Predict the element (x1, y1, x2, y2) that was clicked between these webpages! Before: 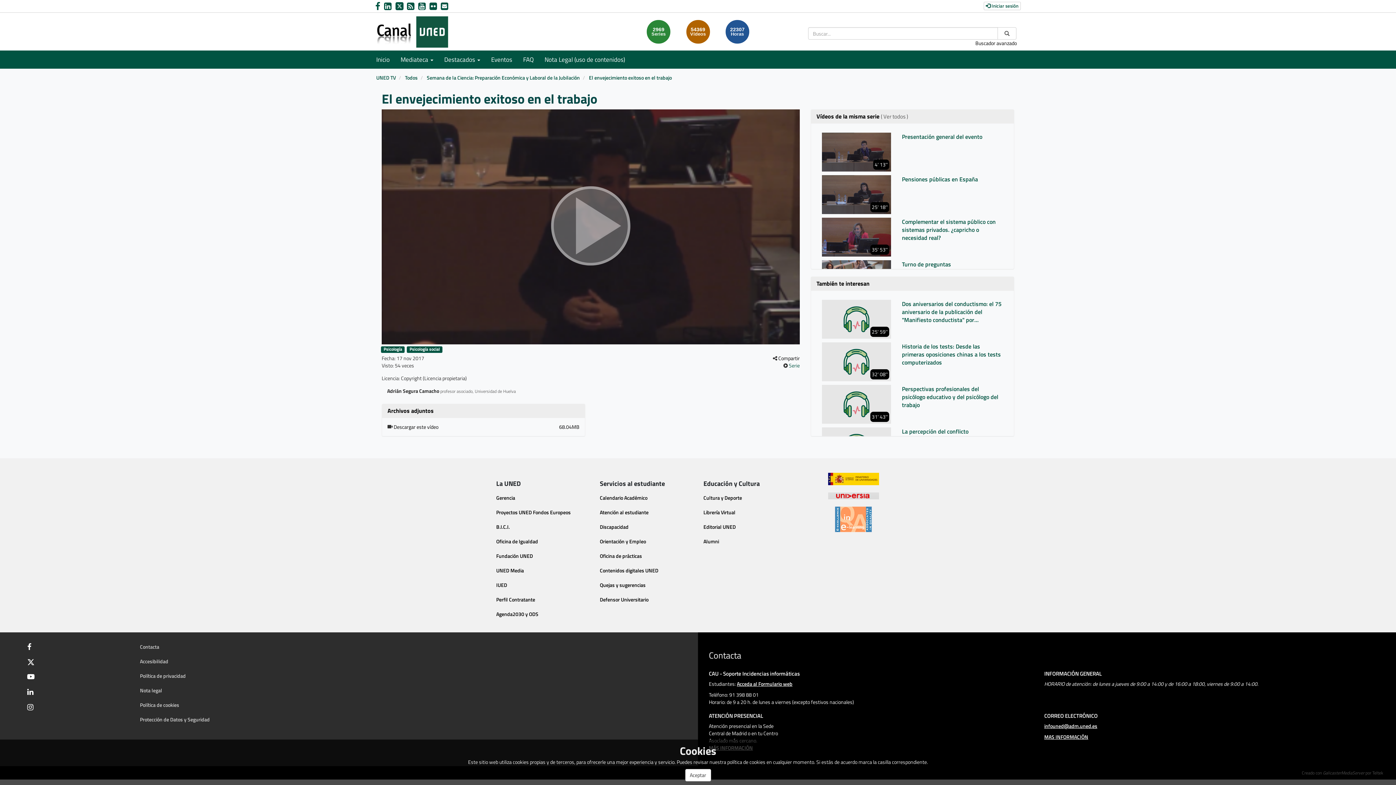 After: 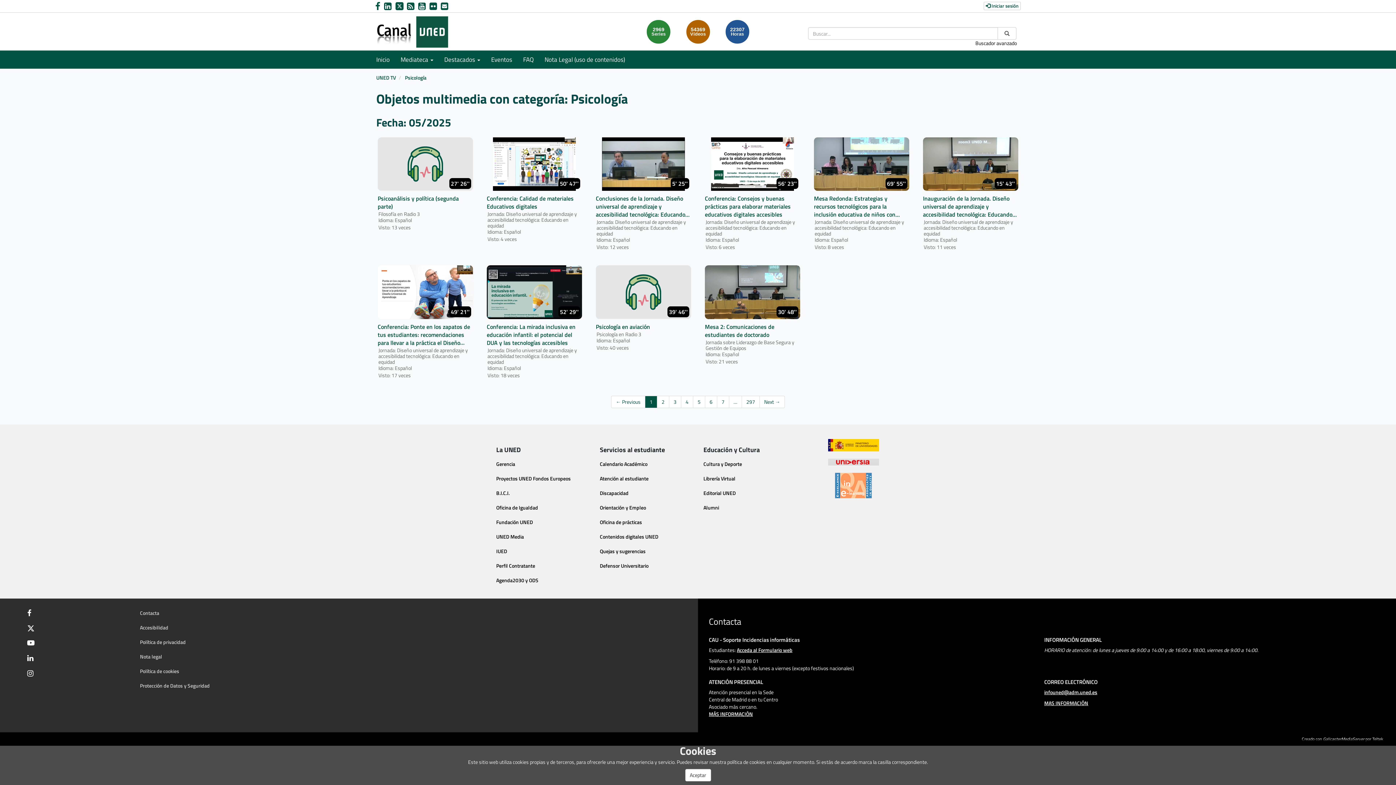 Action: bbox: (383, 345, 402, 352) label: Psicología